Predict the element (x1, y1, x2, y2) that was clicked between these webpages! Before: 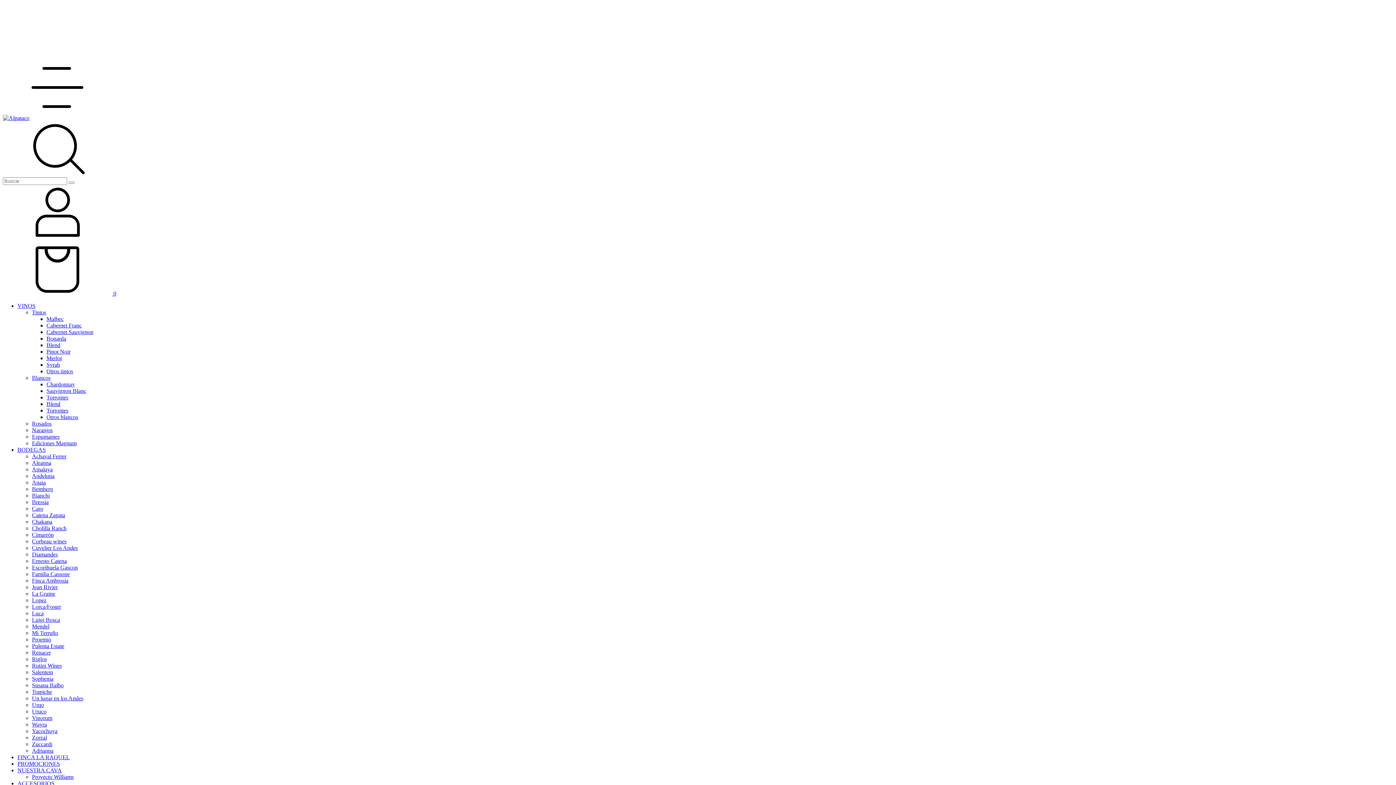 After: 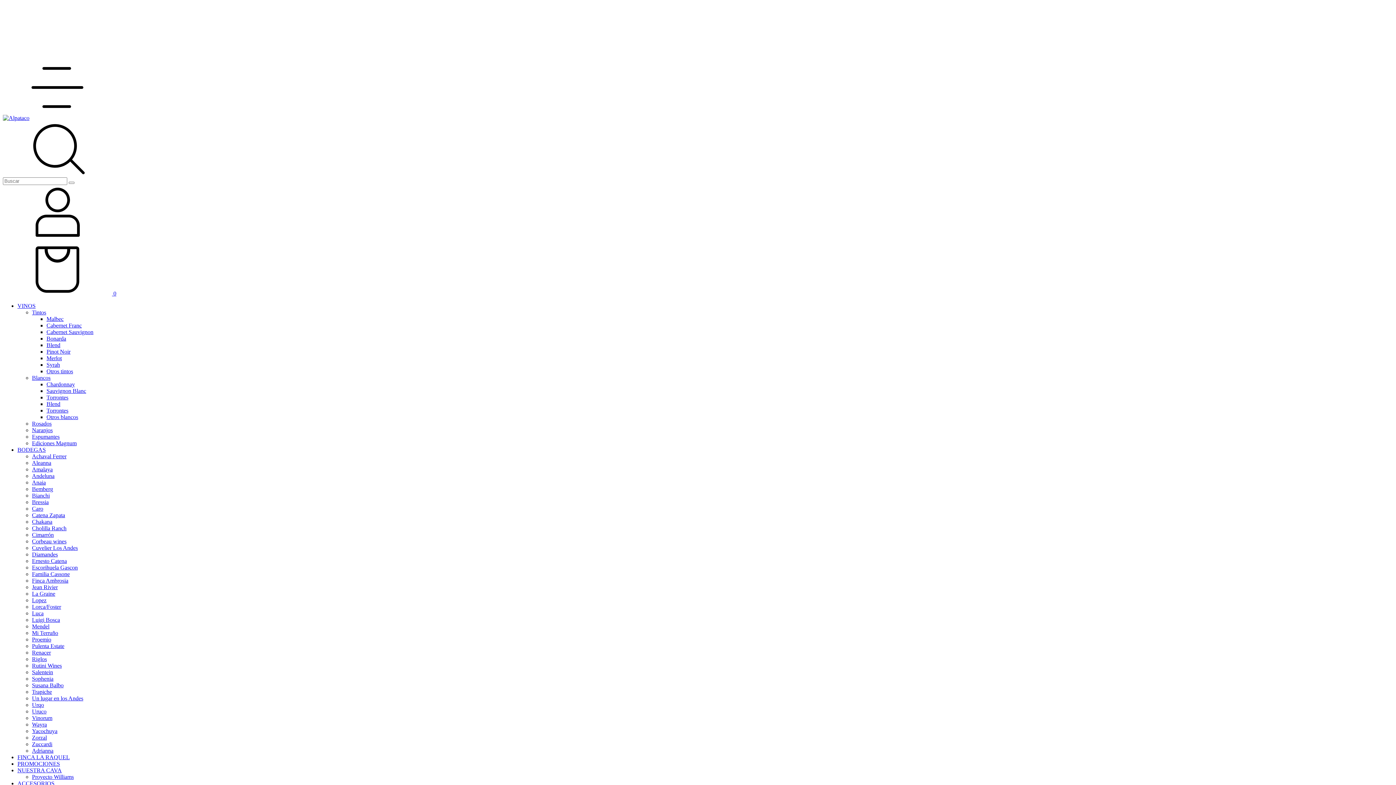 Action: label: Susana Balbo bbox: (32, 682, 63, 688)